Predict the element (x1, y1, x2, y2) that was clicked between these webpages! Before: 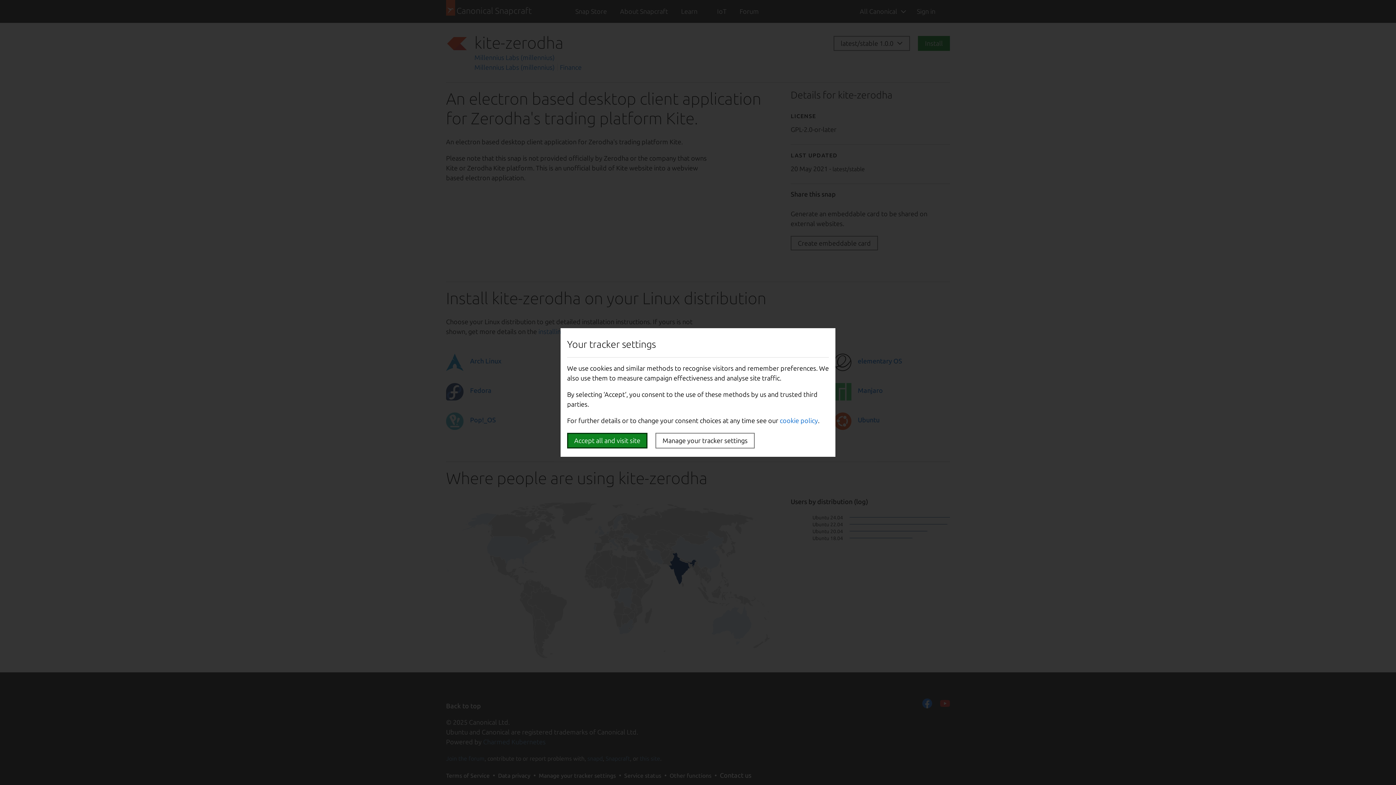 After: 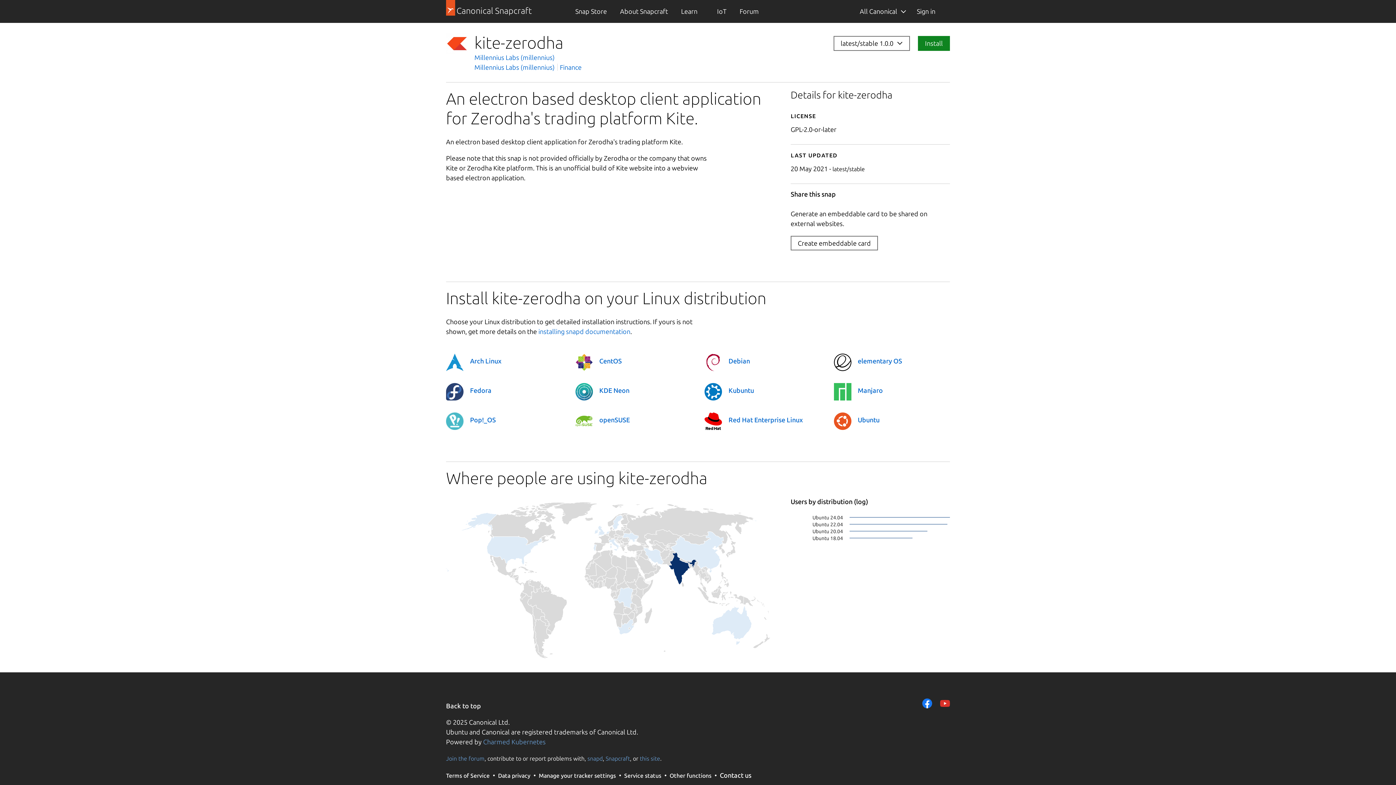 Action: label: Accept all and visit site bbox: (567, 433, 647, 448)